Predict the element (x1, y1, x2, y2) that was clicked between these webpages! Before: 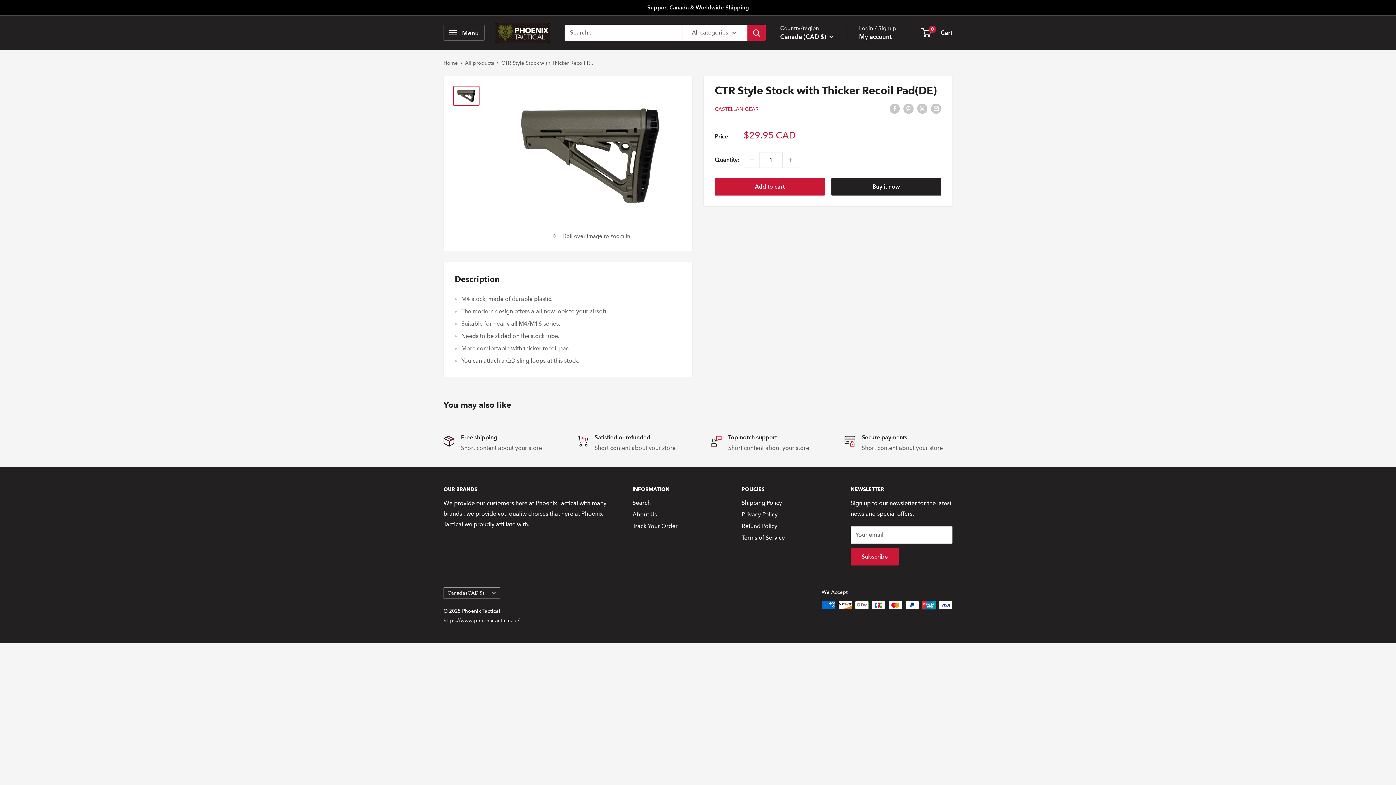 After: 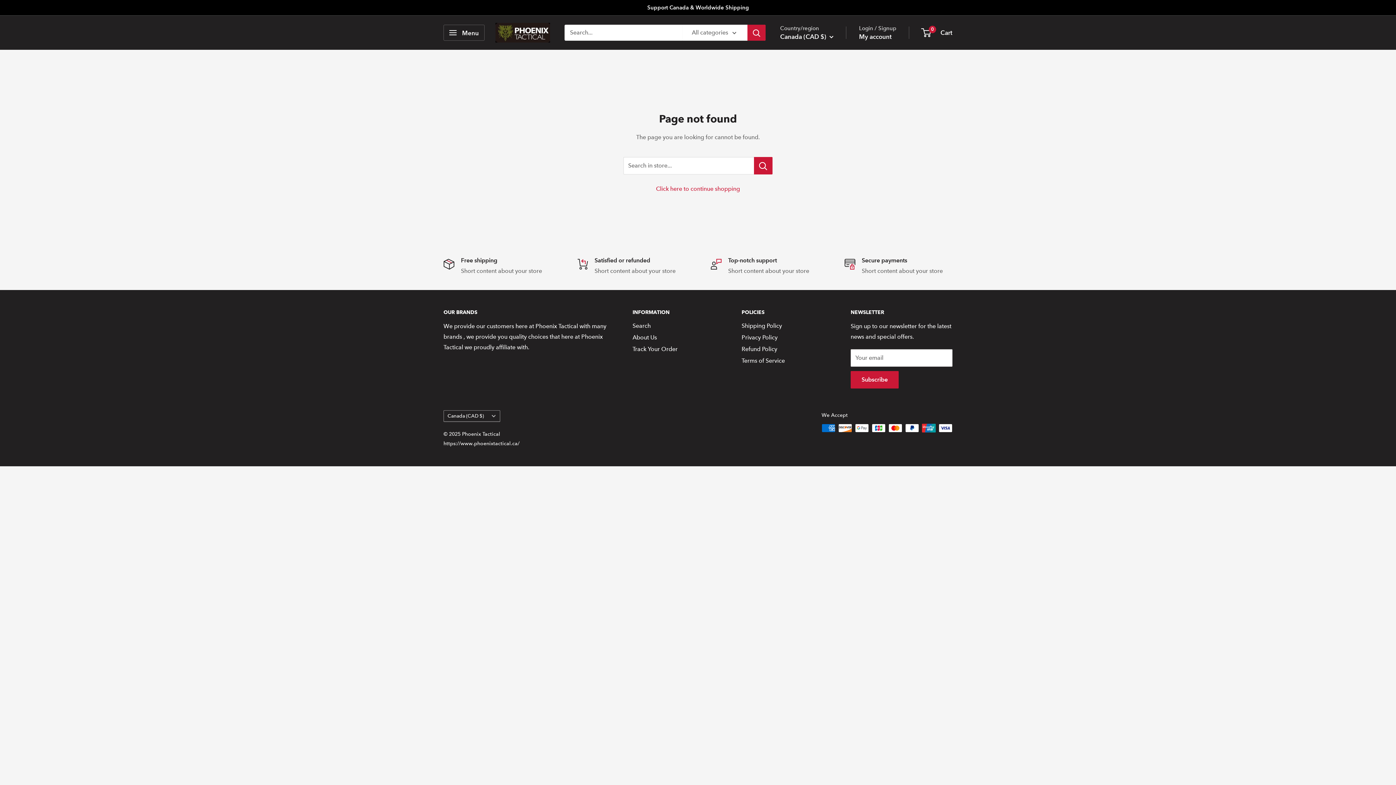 Action: label: Shipping Policy bbox: (741, 497, 825, 508)